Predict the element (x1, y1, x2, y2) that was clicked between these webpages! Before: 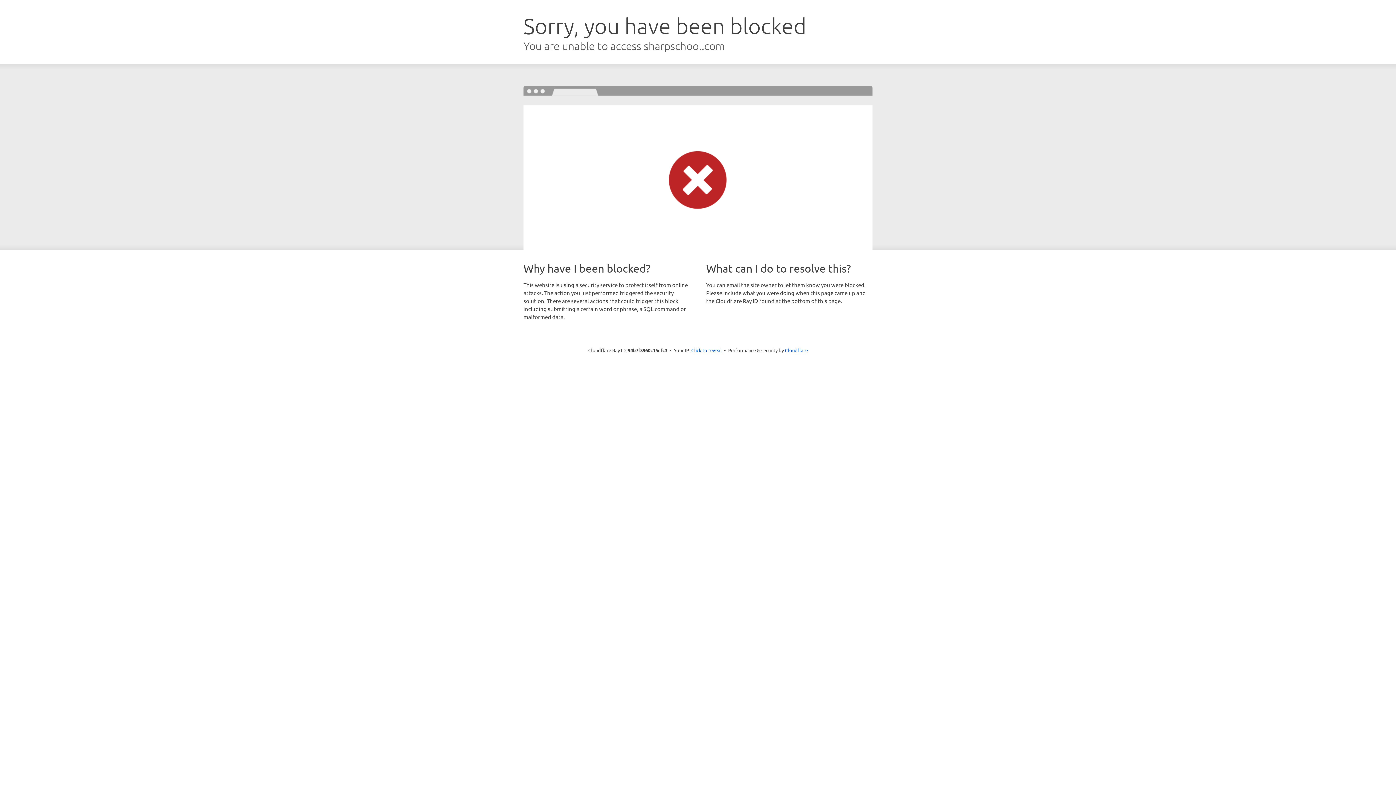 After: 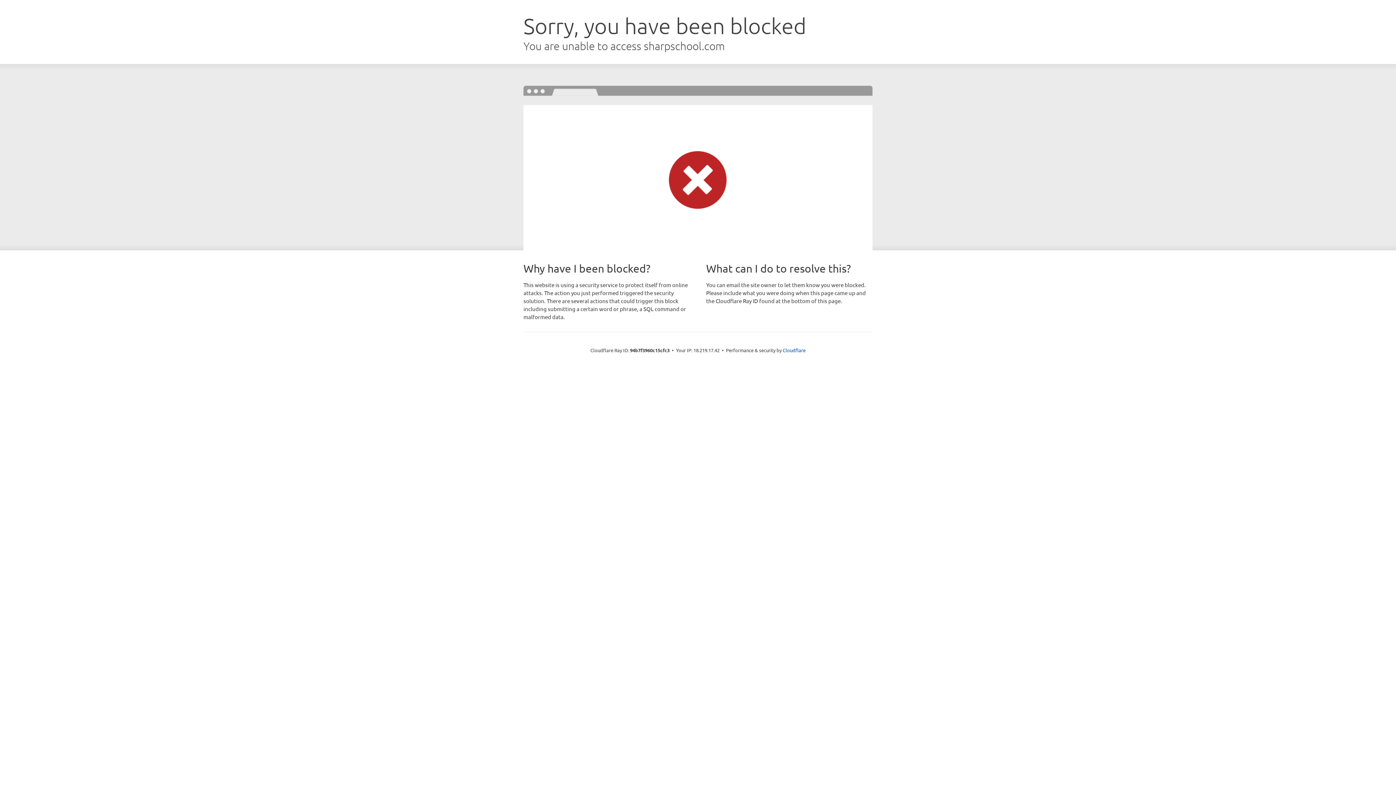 Action: bbox: (691, 346, 722, 353) label: Click to reveal